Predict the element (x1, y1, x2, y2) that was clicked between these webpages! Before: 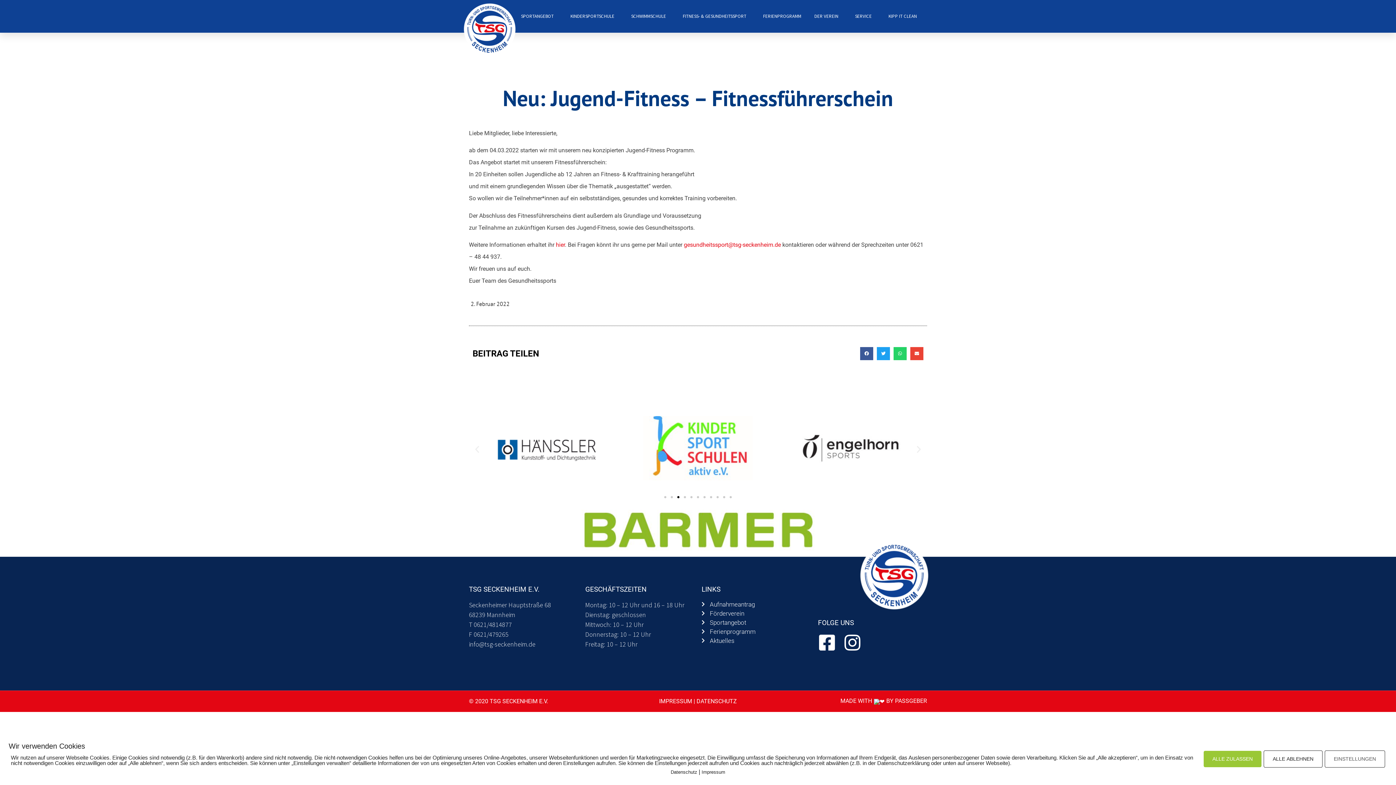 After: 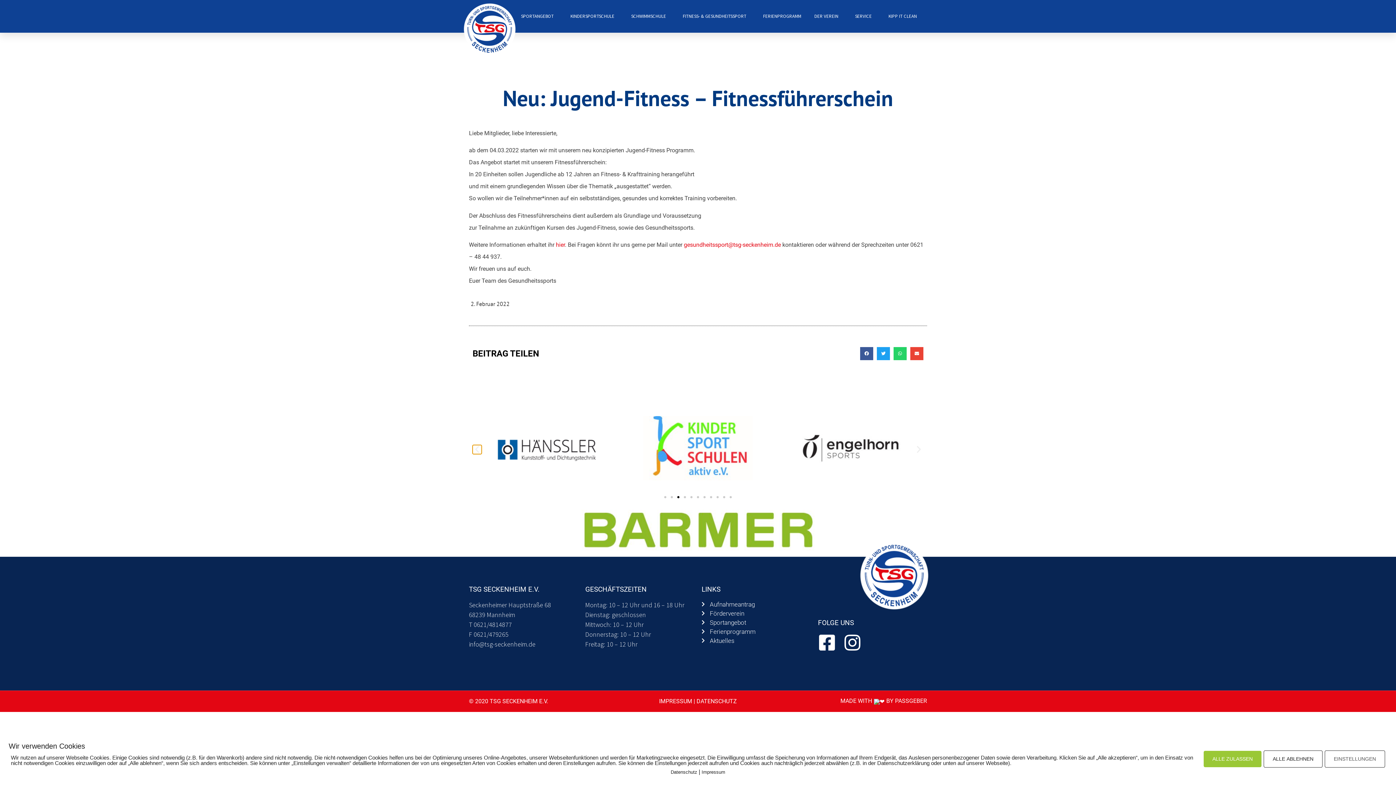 Action: label: Previous slide bbox: (472, 445, 481, 454)